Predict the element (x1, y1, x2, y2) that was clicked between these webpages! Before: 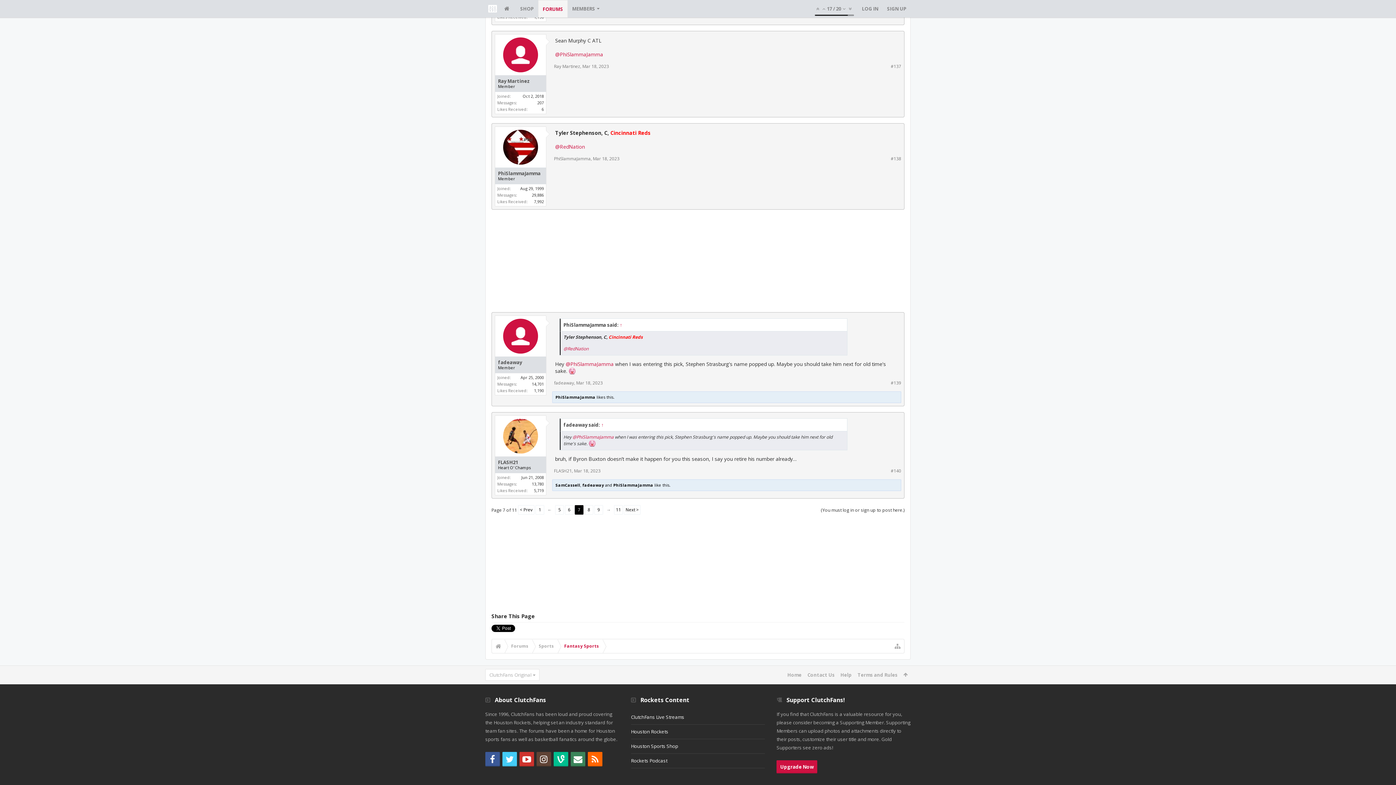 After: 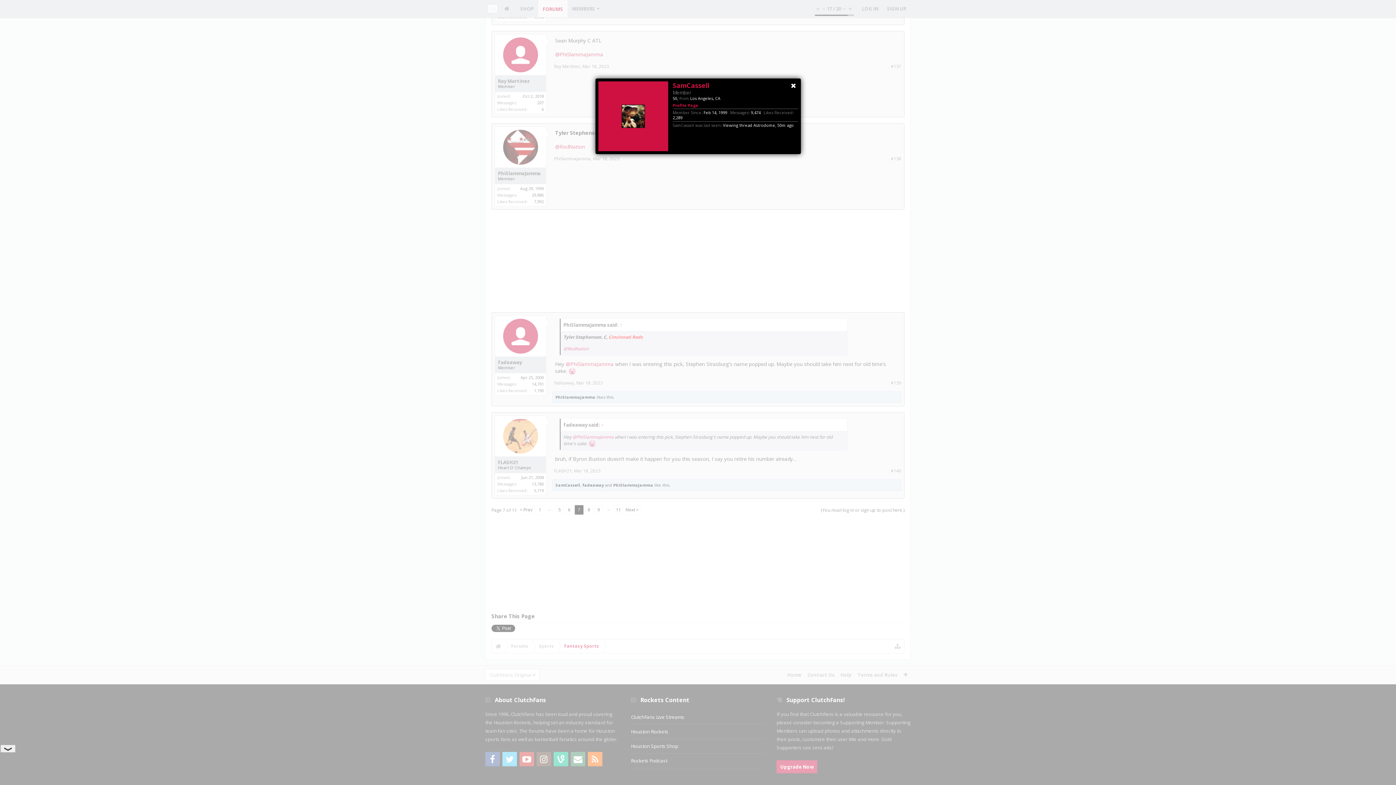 Action: label: SamCassell bbox: (555, 482, 580, 487)